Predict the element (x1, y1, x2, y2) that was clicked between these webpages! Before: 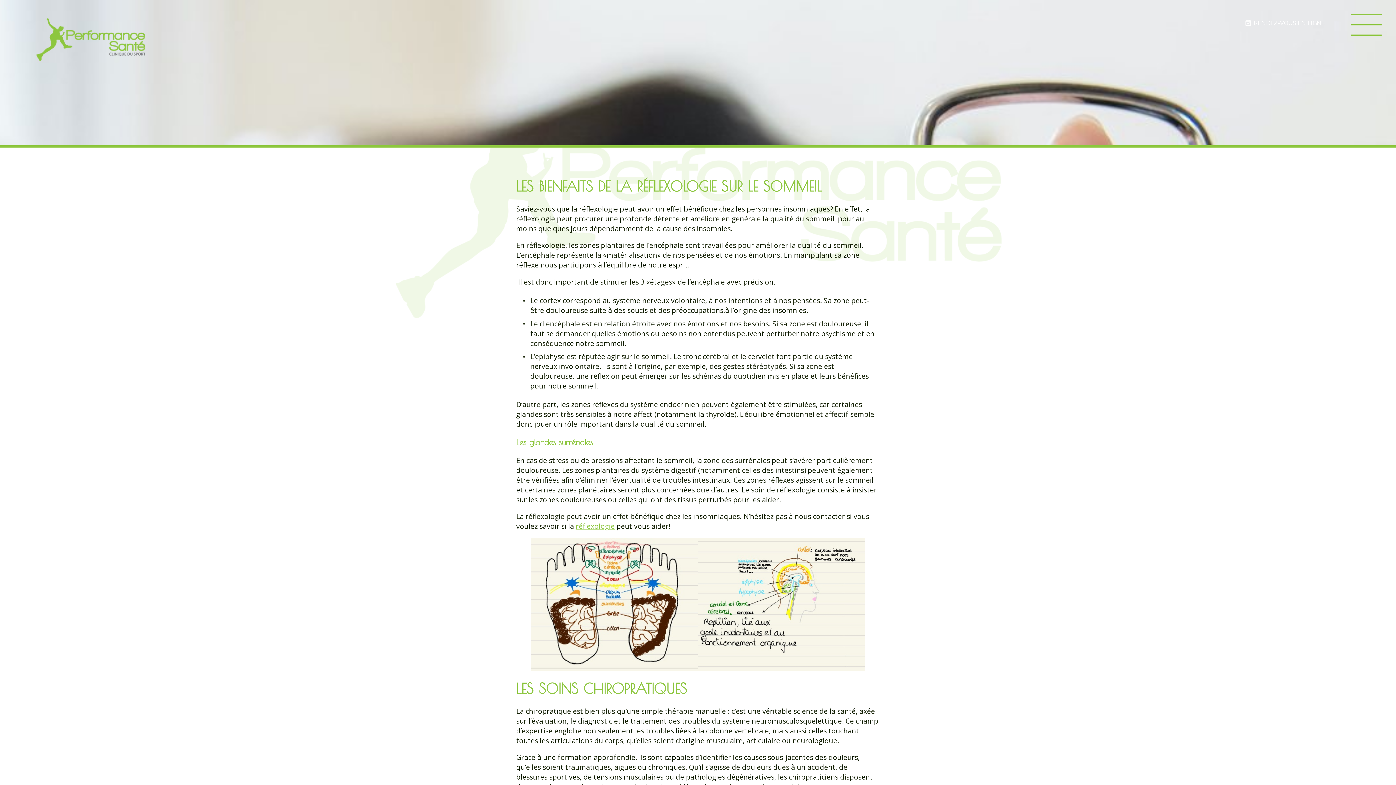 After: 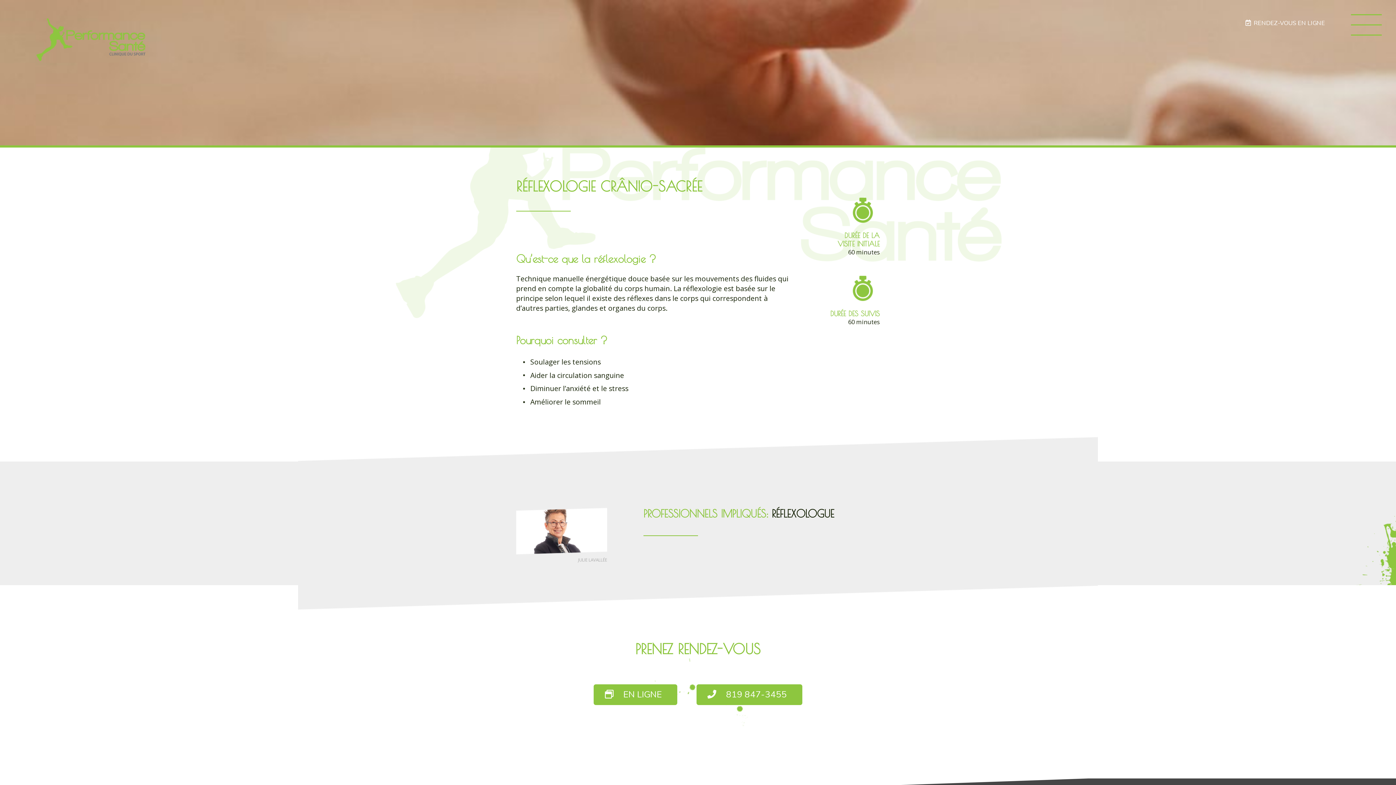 Action: bbox: (576, 521, 614, 531) label: réflexologie